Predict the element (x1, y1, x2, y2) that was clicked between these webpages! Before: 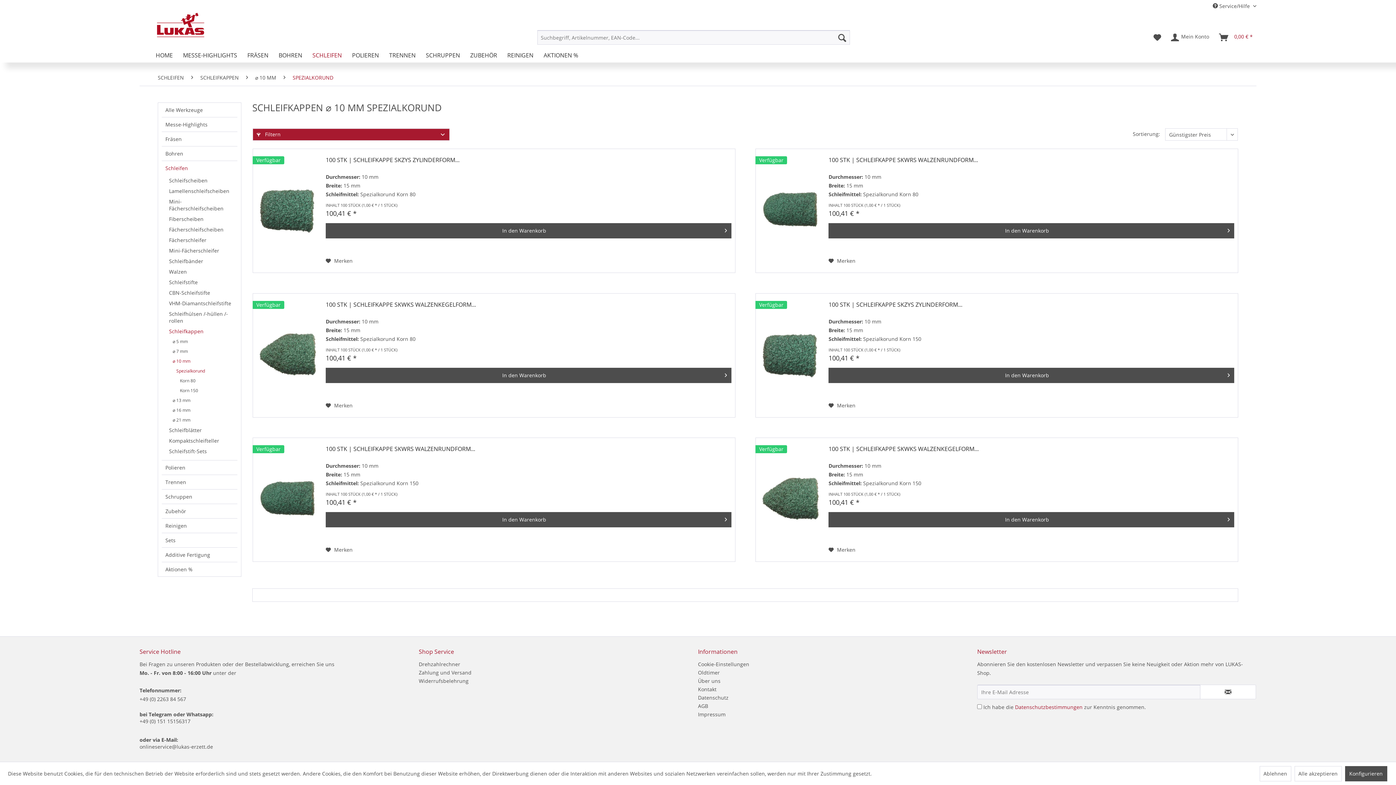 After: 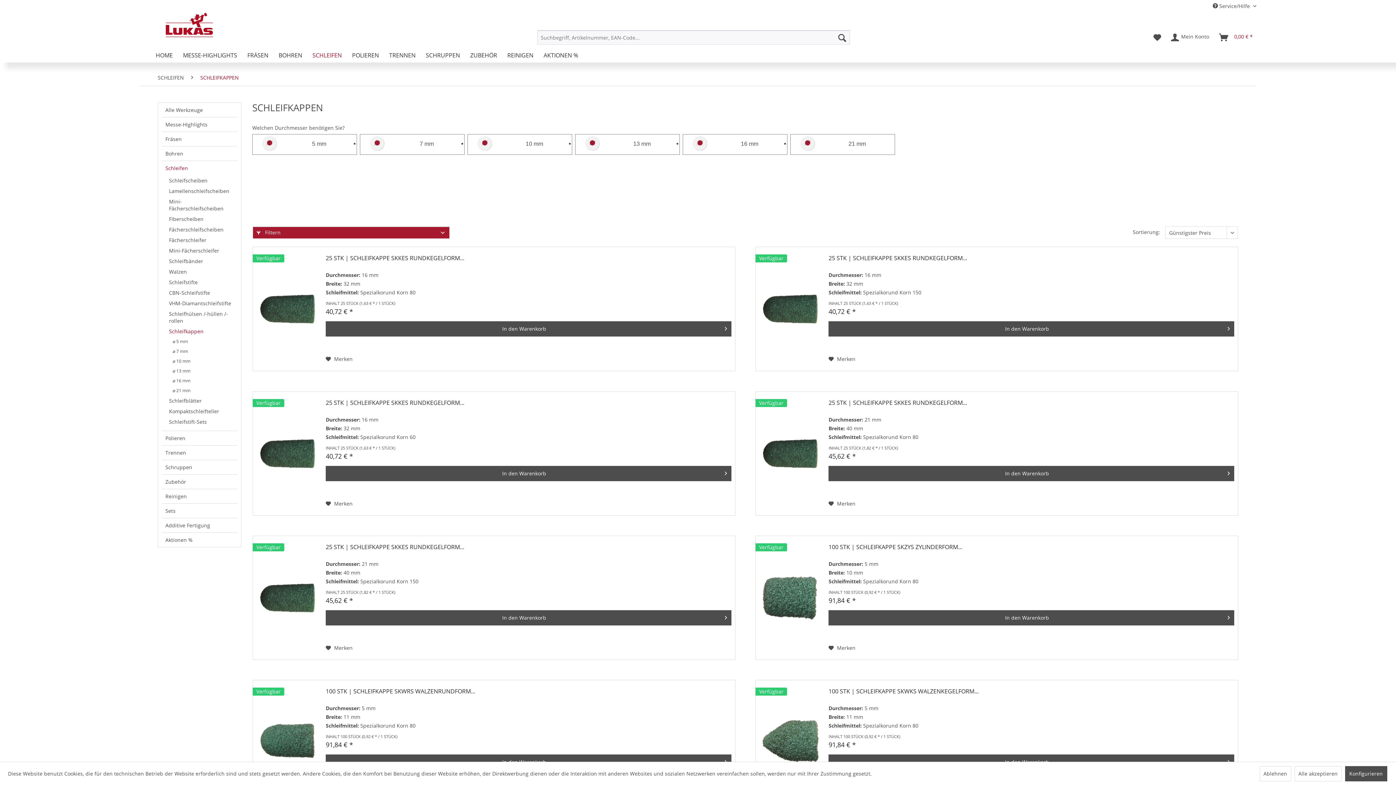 Action: bbox: (196, 69, 242, 85) label: SCHLEIFKAPPEN